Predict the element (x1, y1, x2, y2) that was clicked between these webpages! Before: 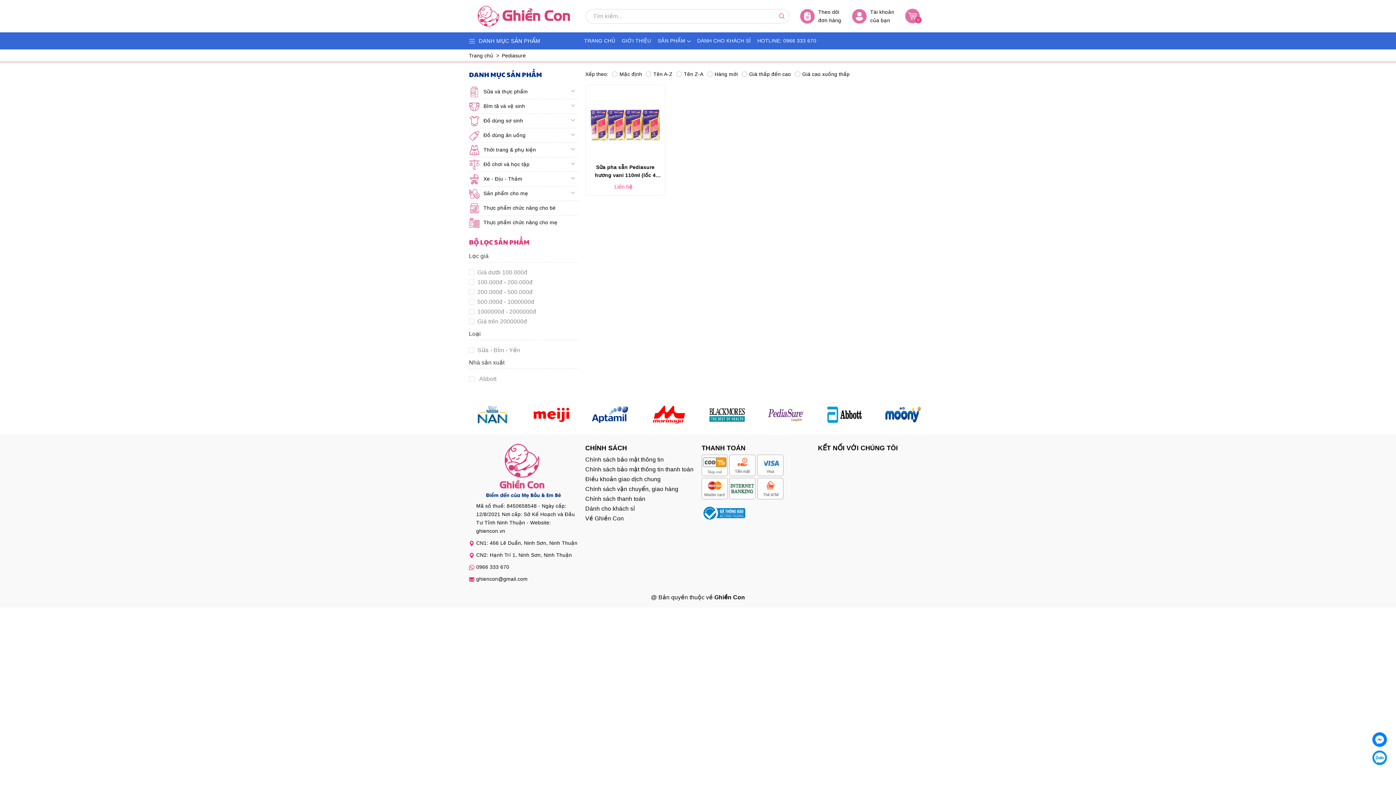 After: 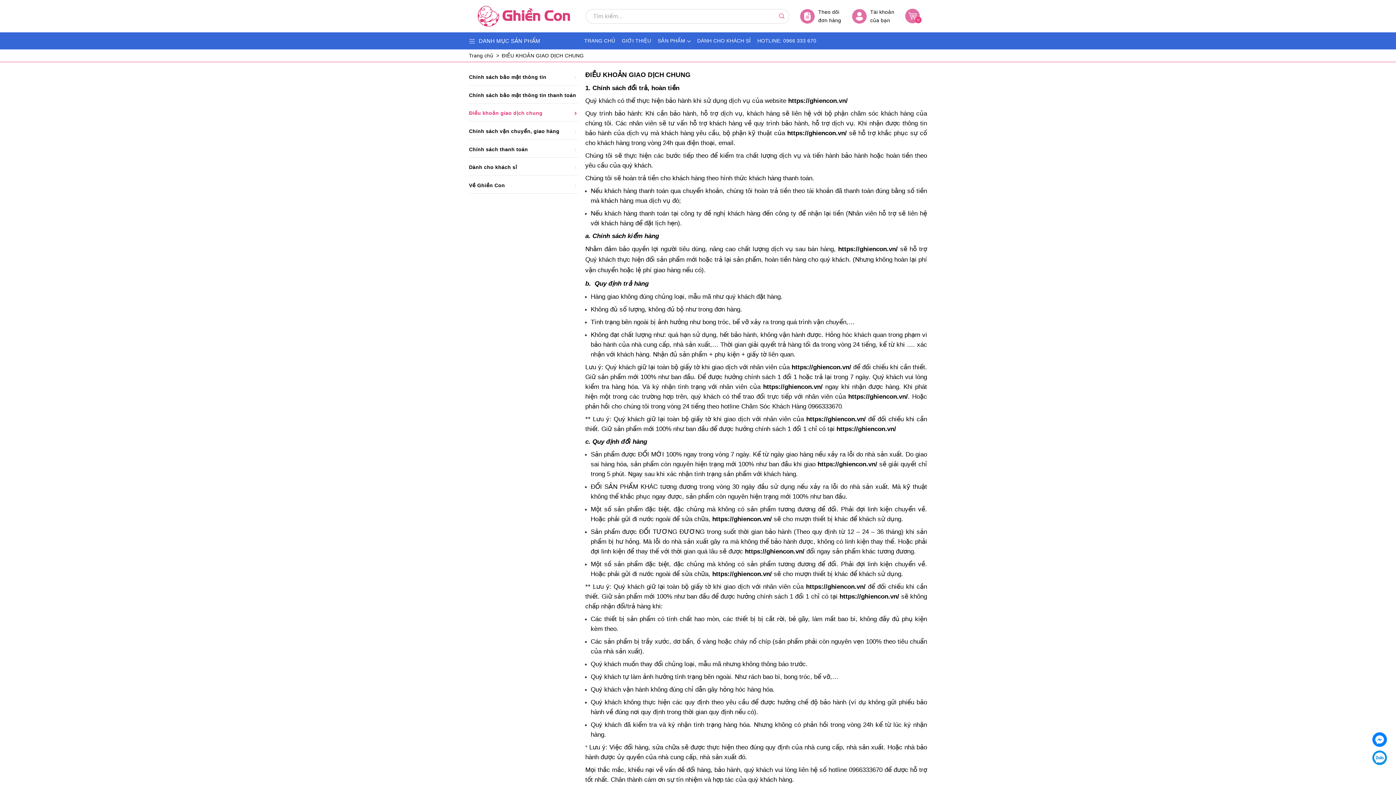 Action: bbox: (585, 476, 660, 482) label: Điều khoản giao dịch chung